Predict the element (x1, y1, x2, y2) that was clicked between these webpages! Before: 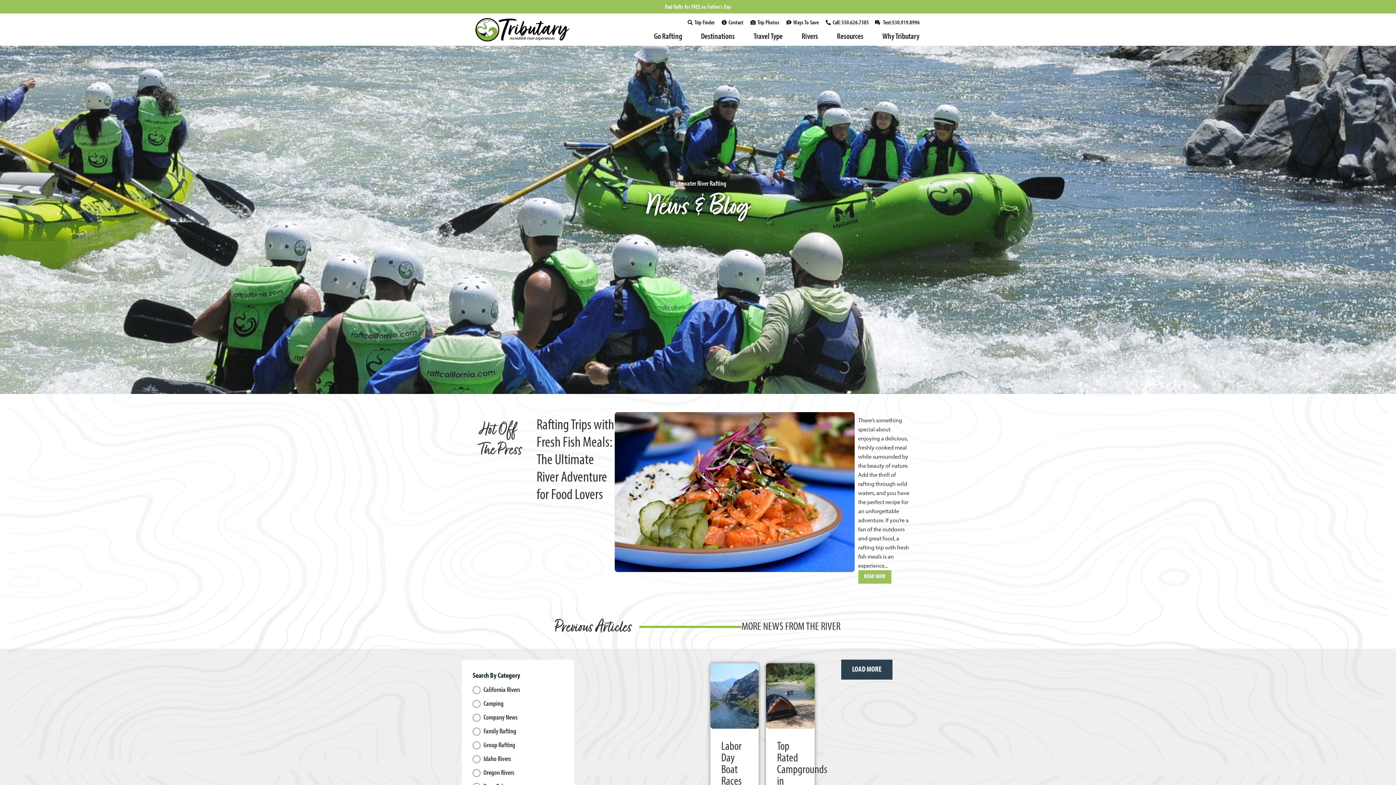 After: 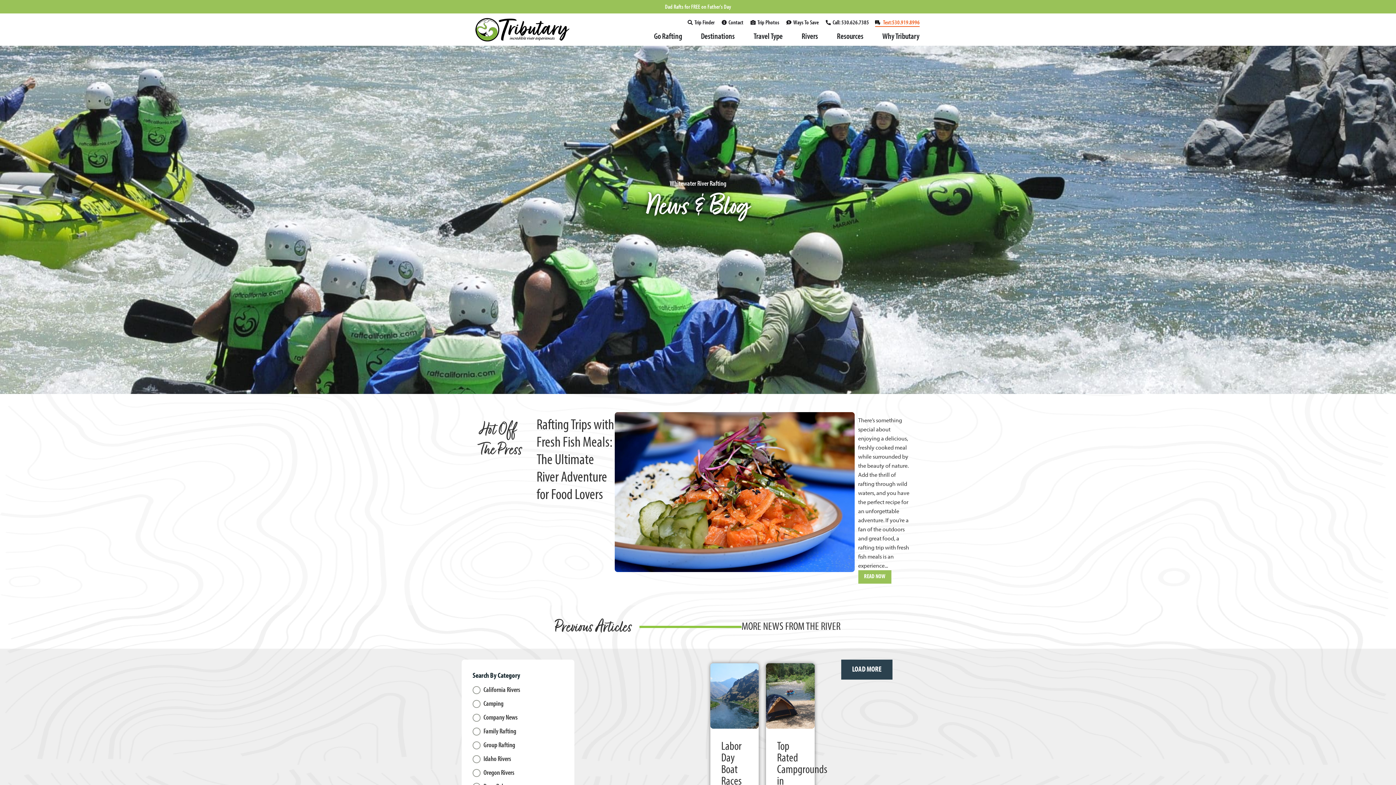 Action: label: Text:530.919.8996 bbox: (875, 17, 920, 27)